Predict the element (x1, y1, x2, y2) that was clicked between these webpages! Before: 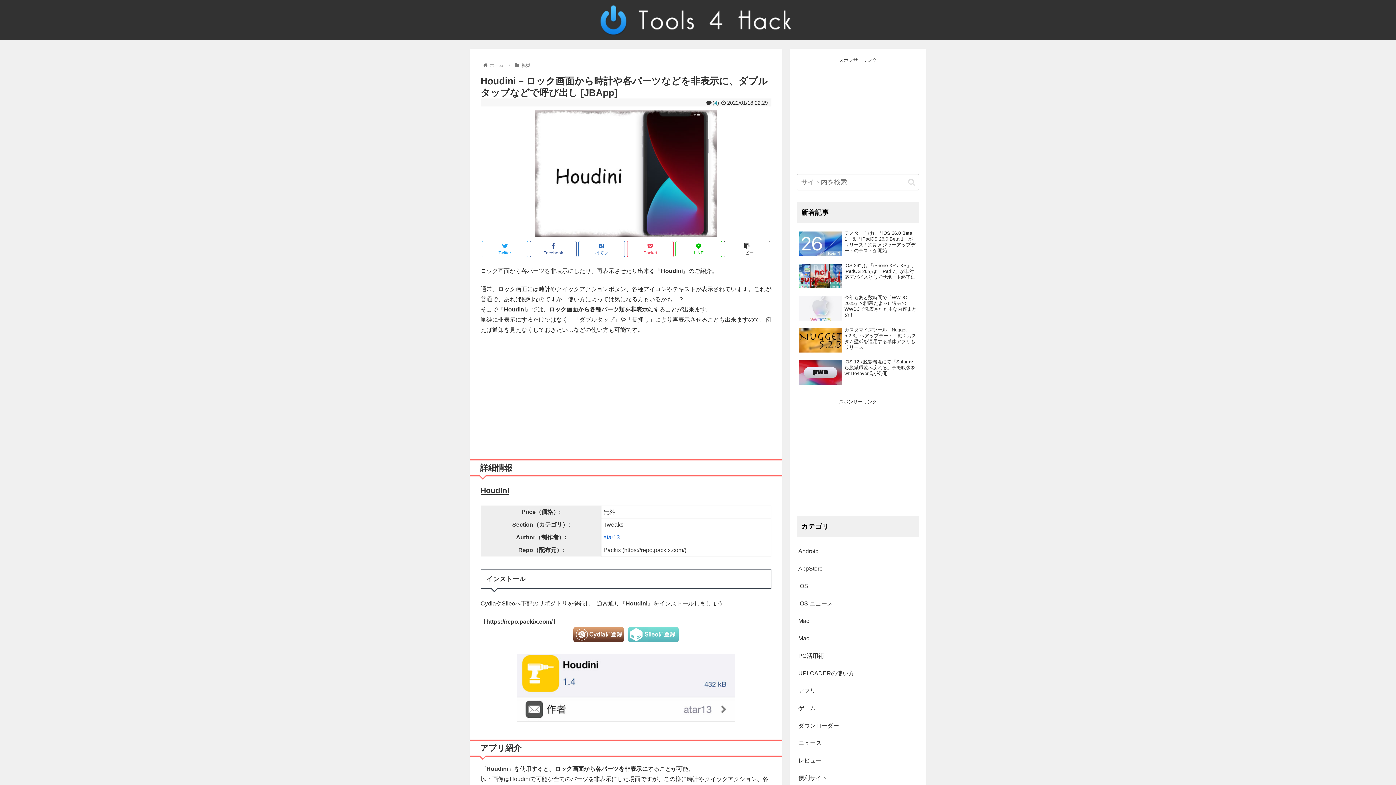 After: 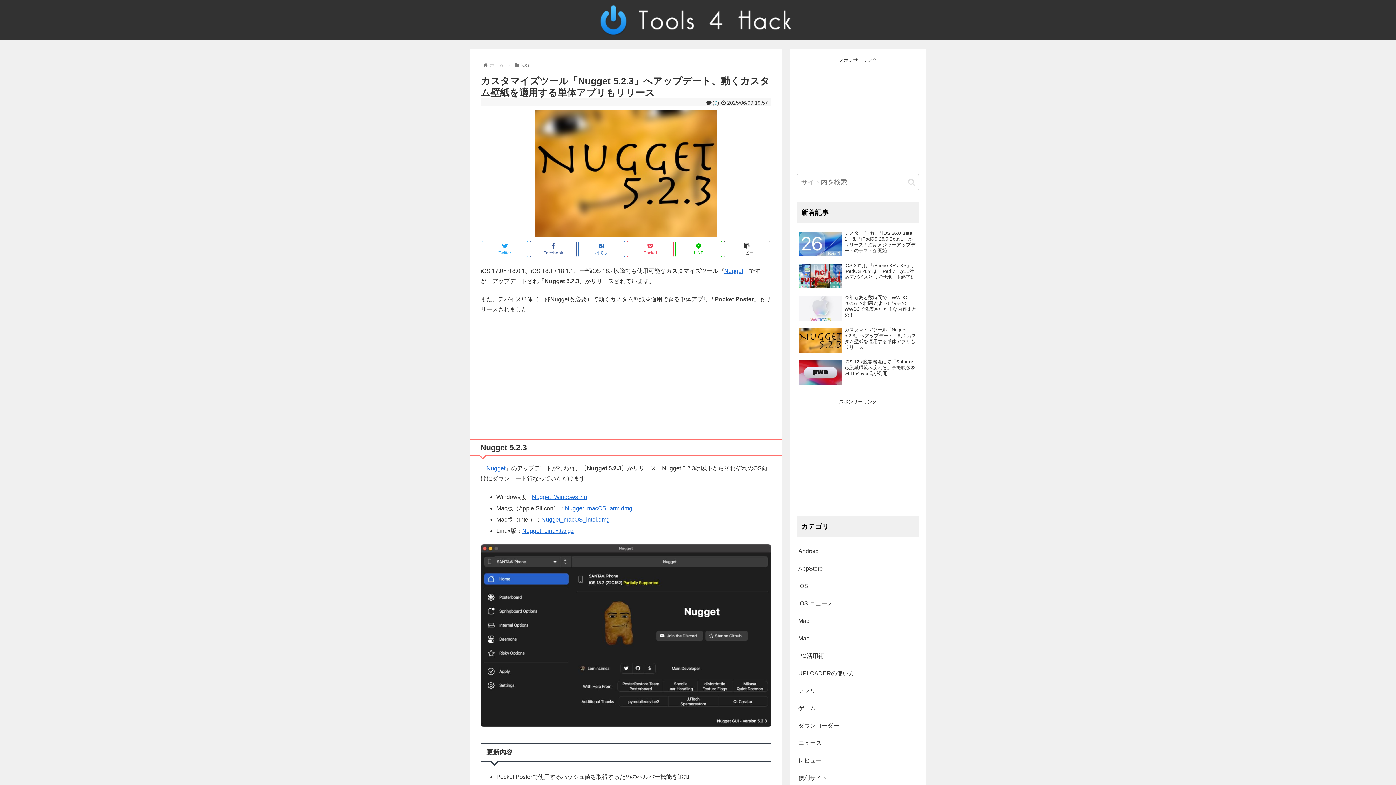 Action: label: カスタマイズツール「Nugget 5.2.3」へアップデート、動くカスタム壁紙を適用する単体アプリもリリース bbox: (797, 325, 919, 356)